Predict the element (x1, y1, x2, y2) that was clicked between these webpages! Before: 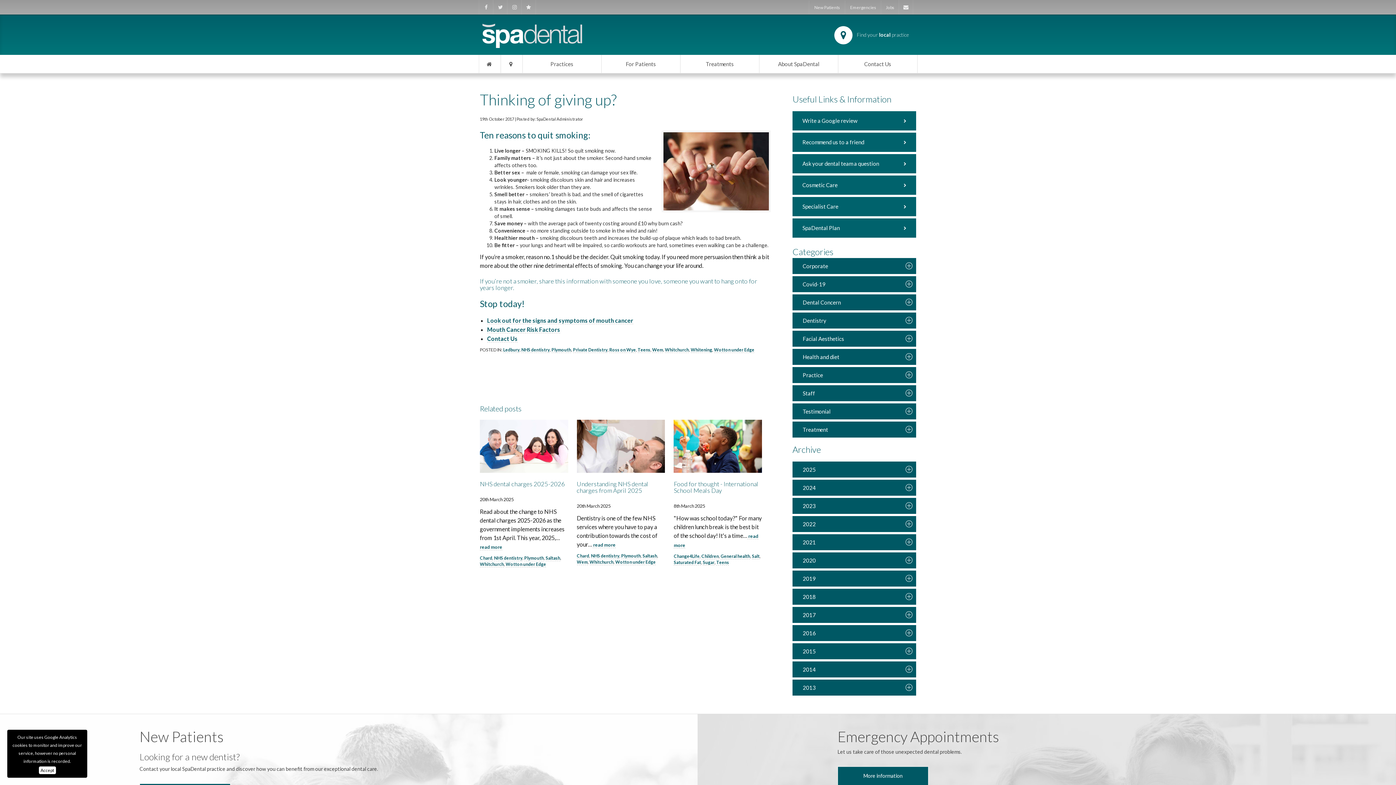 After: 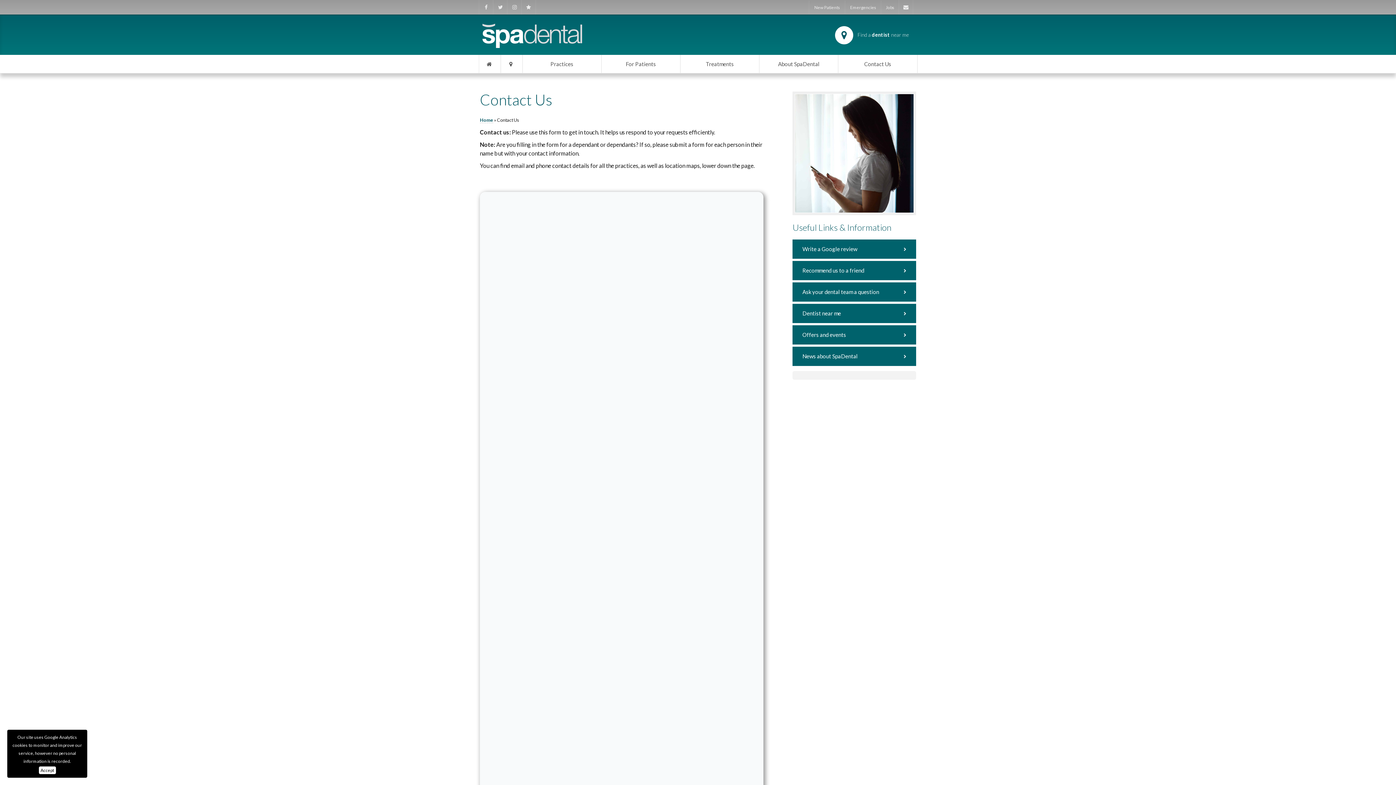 Action: label: Contact Us bbox: (838, 54, 917, 73)